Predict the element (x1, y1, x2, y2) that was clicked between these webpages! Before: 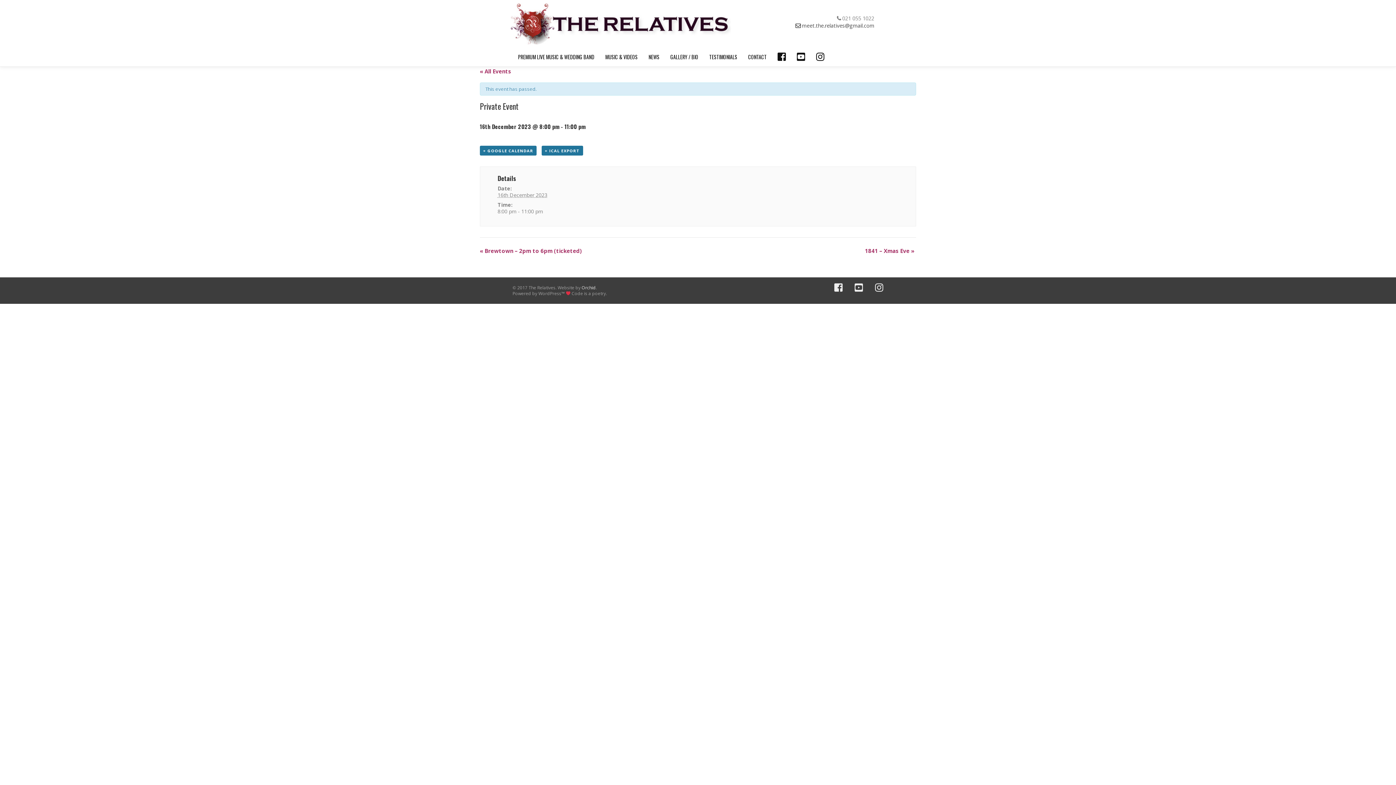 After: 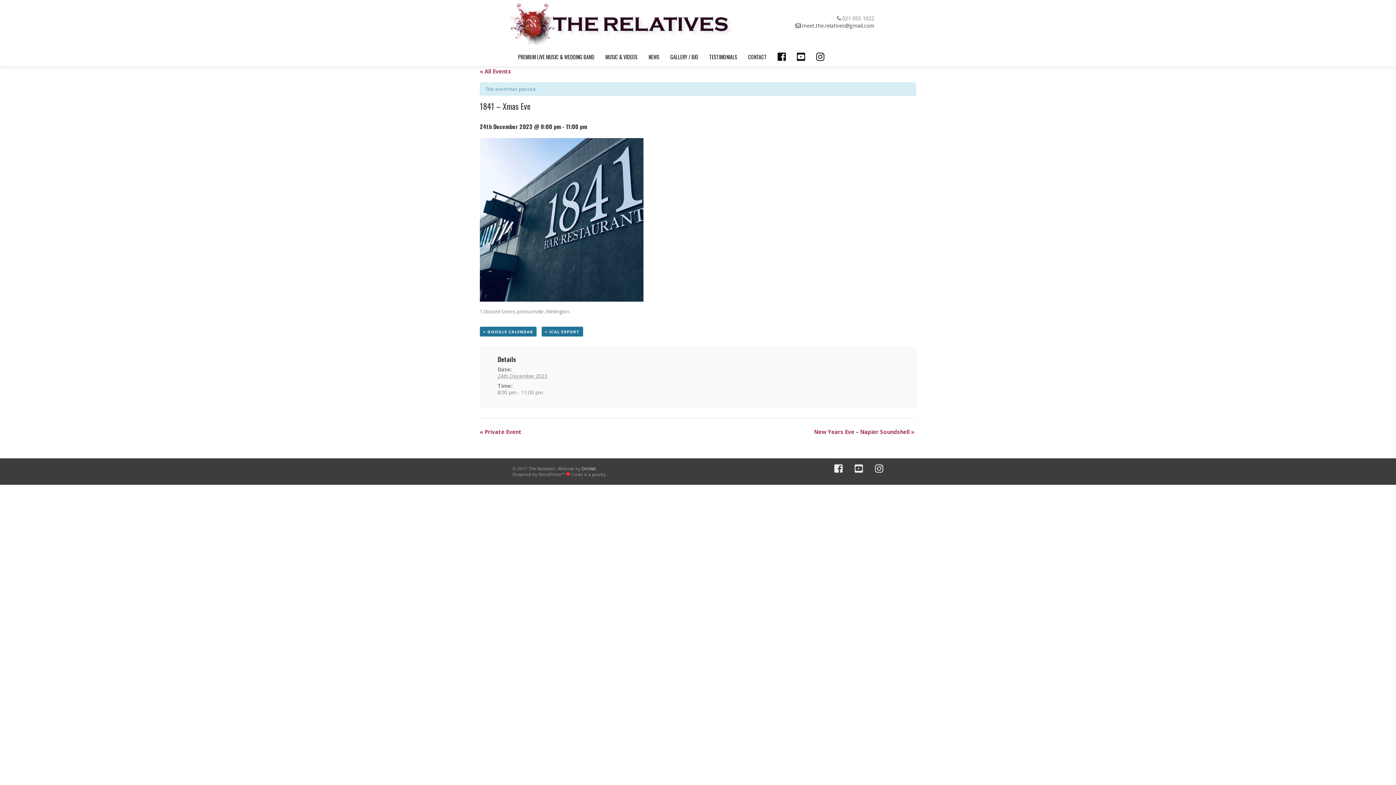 Action: bbox: (865, 247, 914, 254) label: 1841 – Xmas Eve »